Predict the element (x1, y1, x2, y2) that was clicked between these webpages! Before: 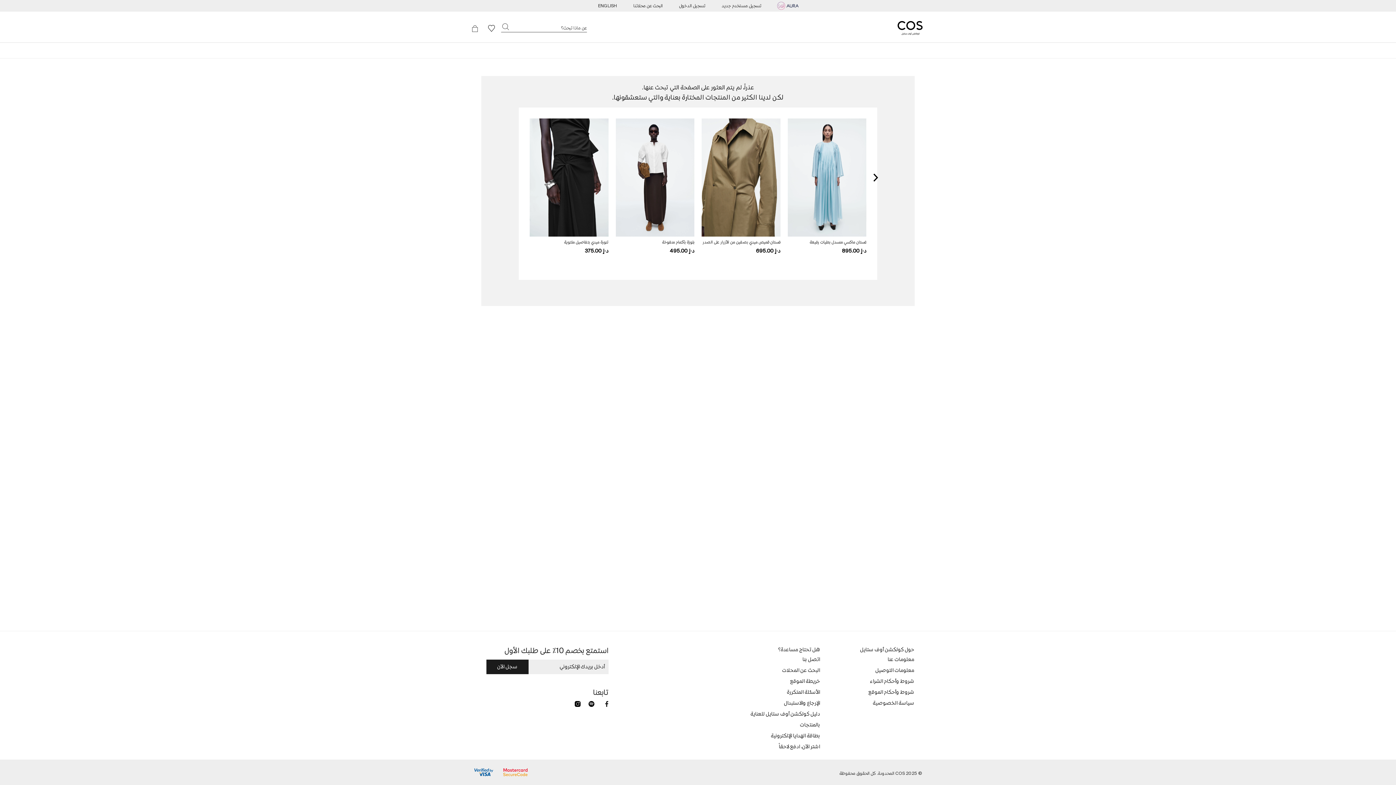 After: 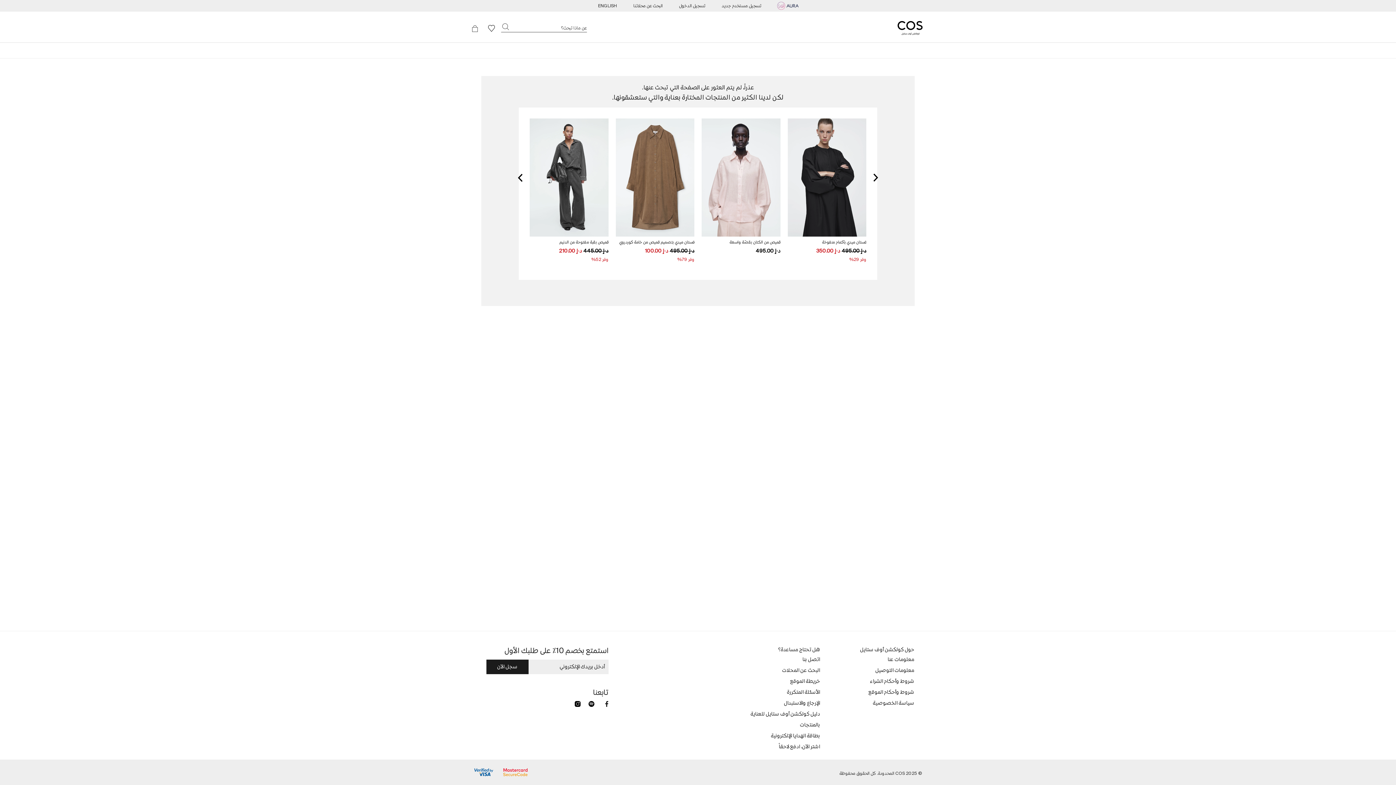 Action: bbox: (871, 173, 880, 181) label: Next slide